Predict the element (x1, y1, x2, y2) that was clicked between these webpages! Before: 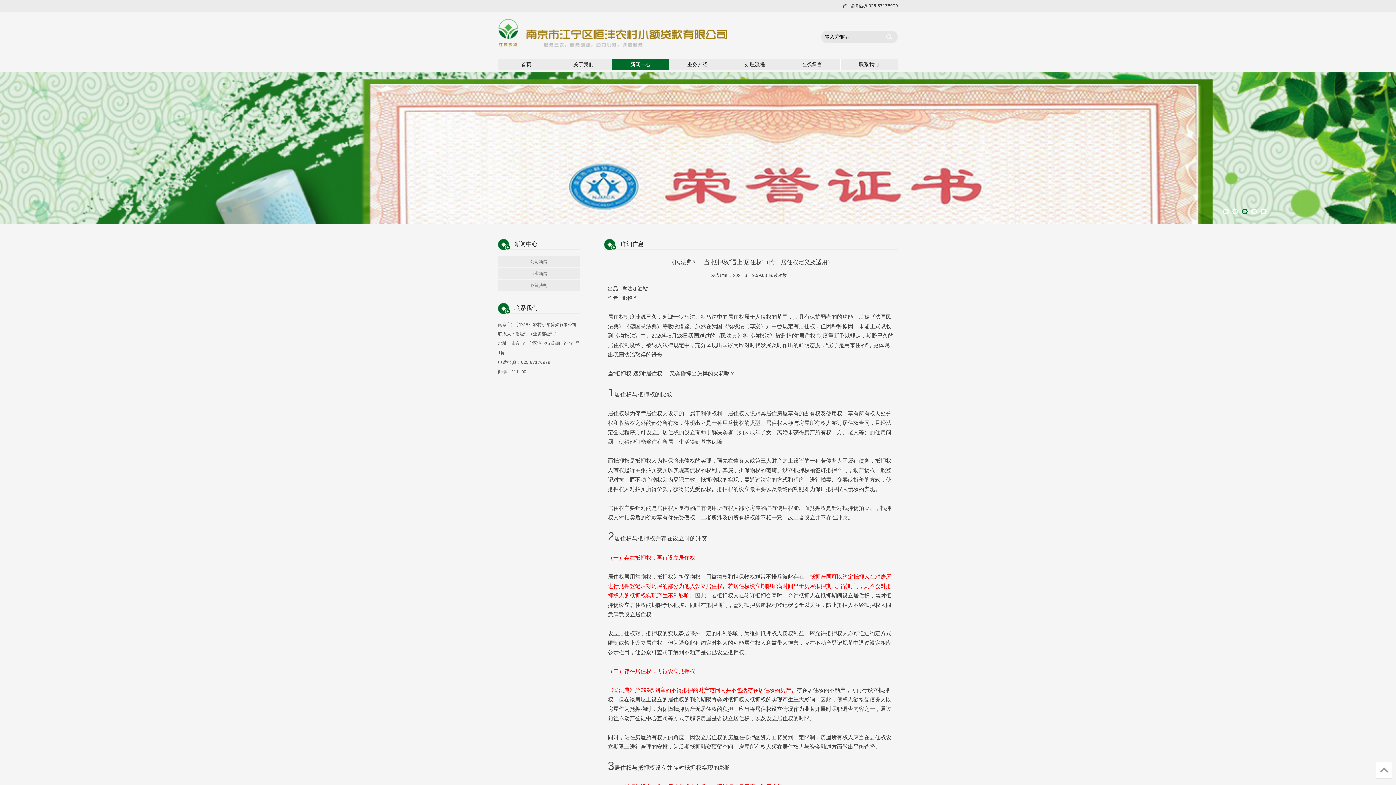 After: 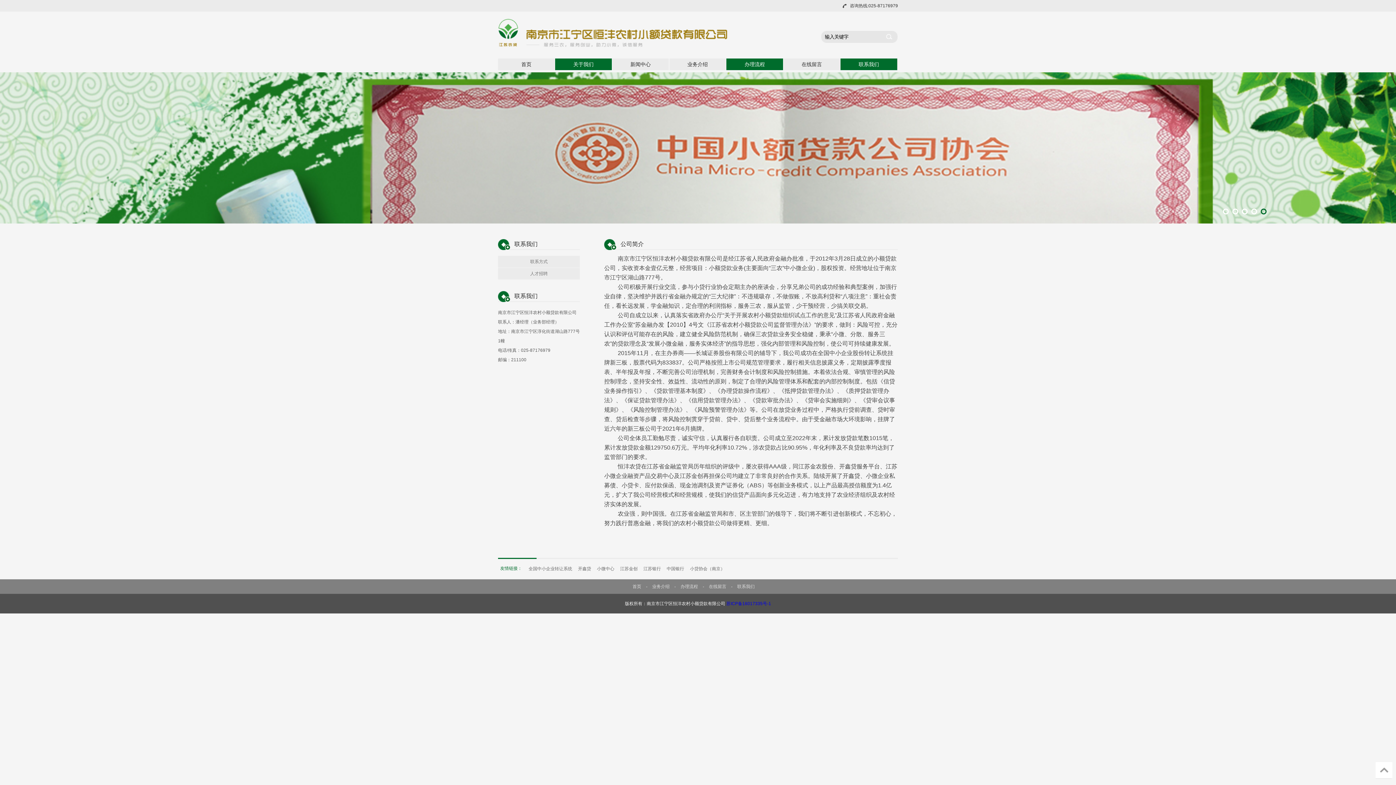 Action: label: 关于我们 bbox: (555, 58, 612, 70)